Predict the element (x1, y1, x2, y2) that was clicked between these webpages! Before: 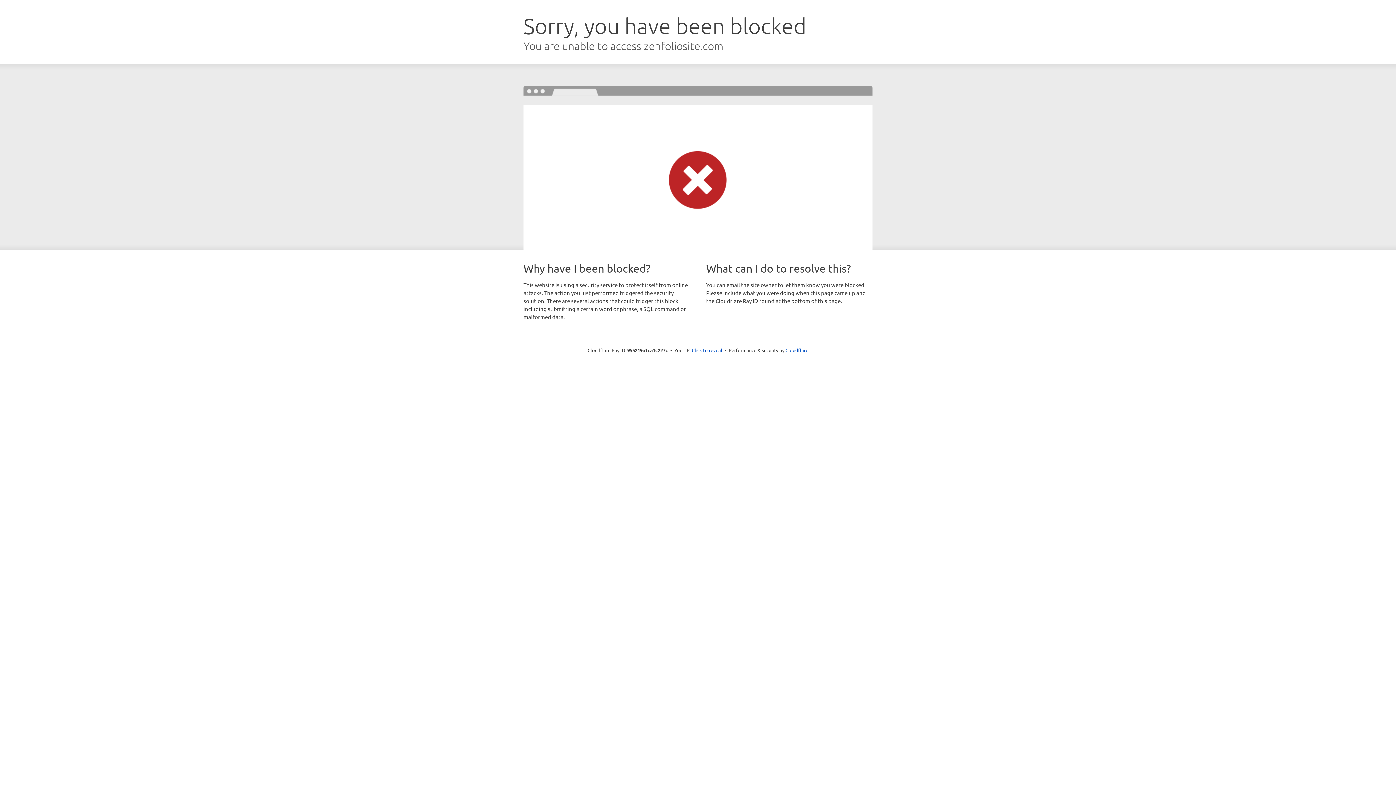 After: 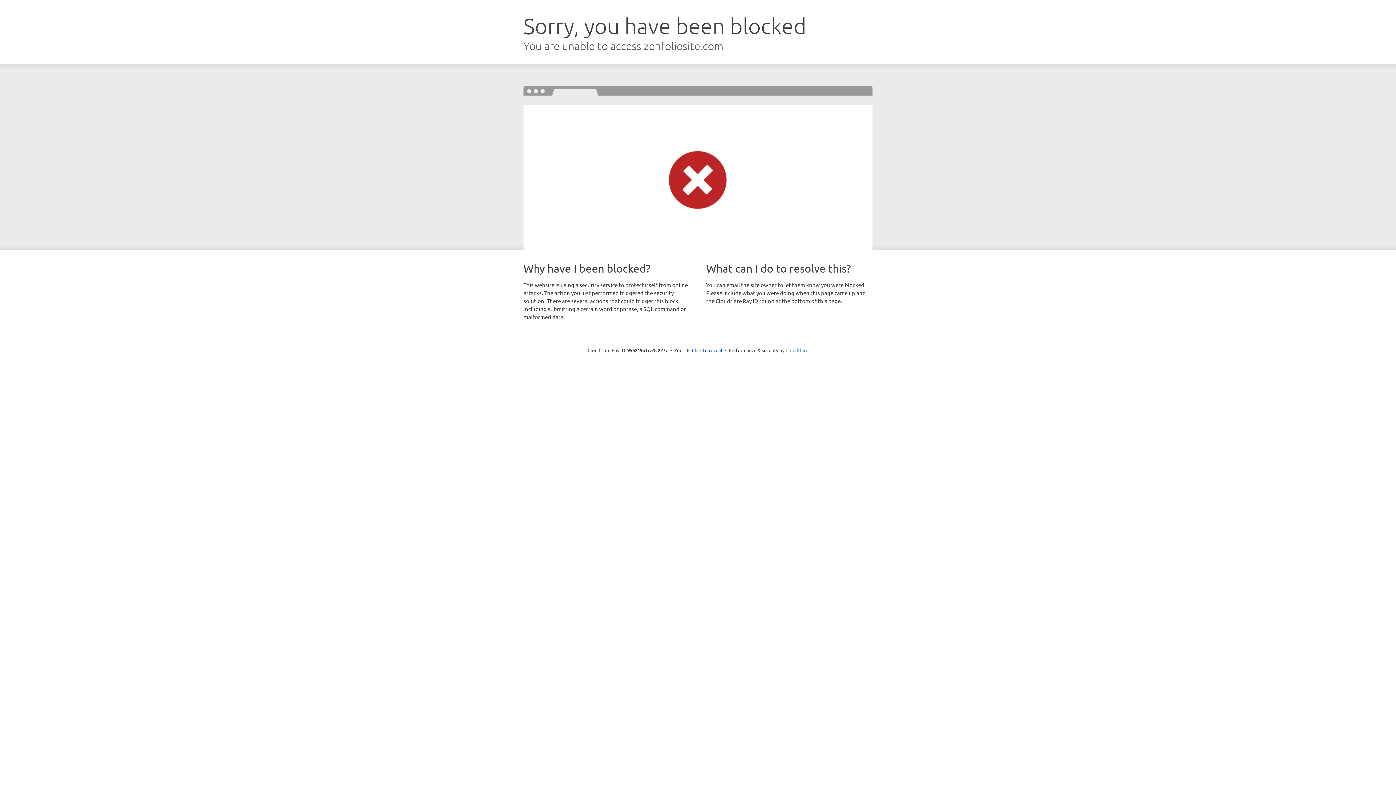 Action: label: Cloudflare bbox: (785, 347, 808, 353)